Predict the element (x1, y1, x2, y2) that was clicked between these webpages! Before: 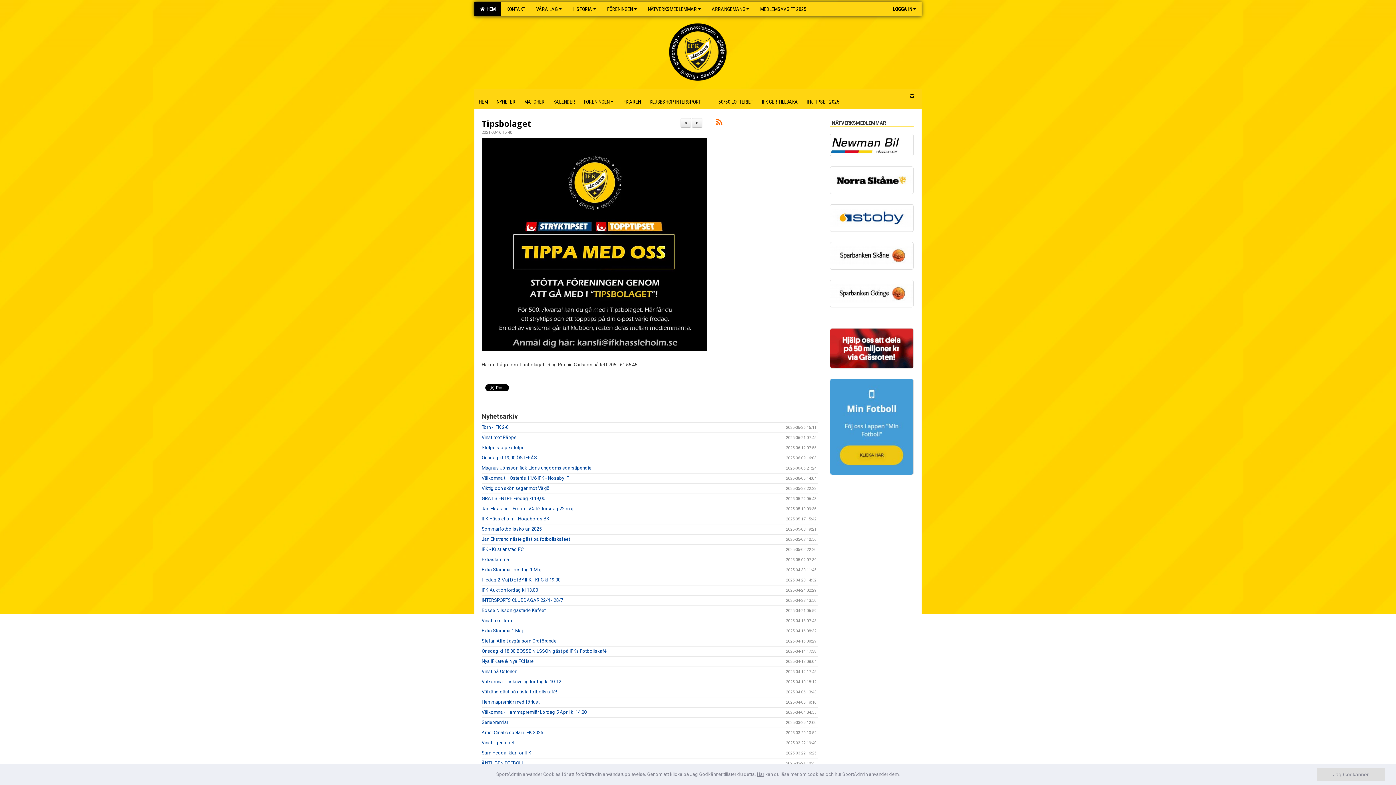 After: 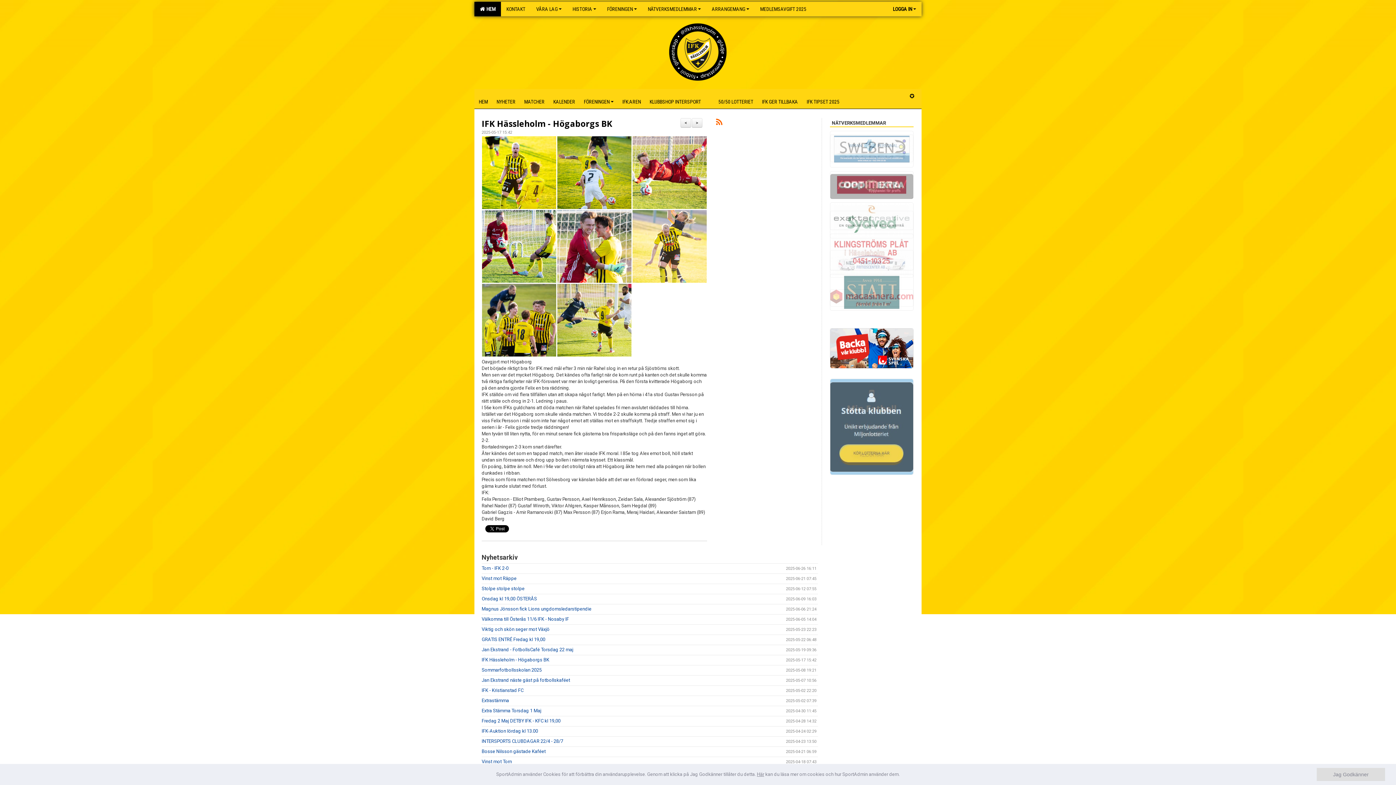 Action: bbox: (481, 516, 549, 521) label: IFK Hässleholm - Högaborgs BK